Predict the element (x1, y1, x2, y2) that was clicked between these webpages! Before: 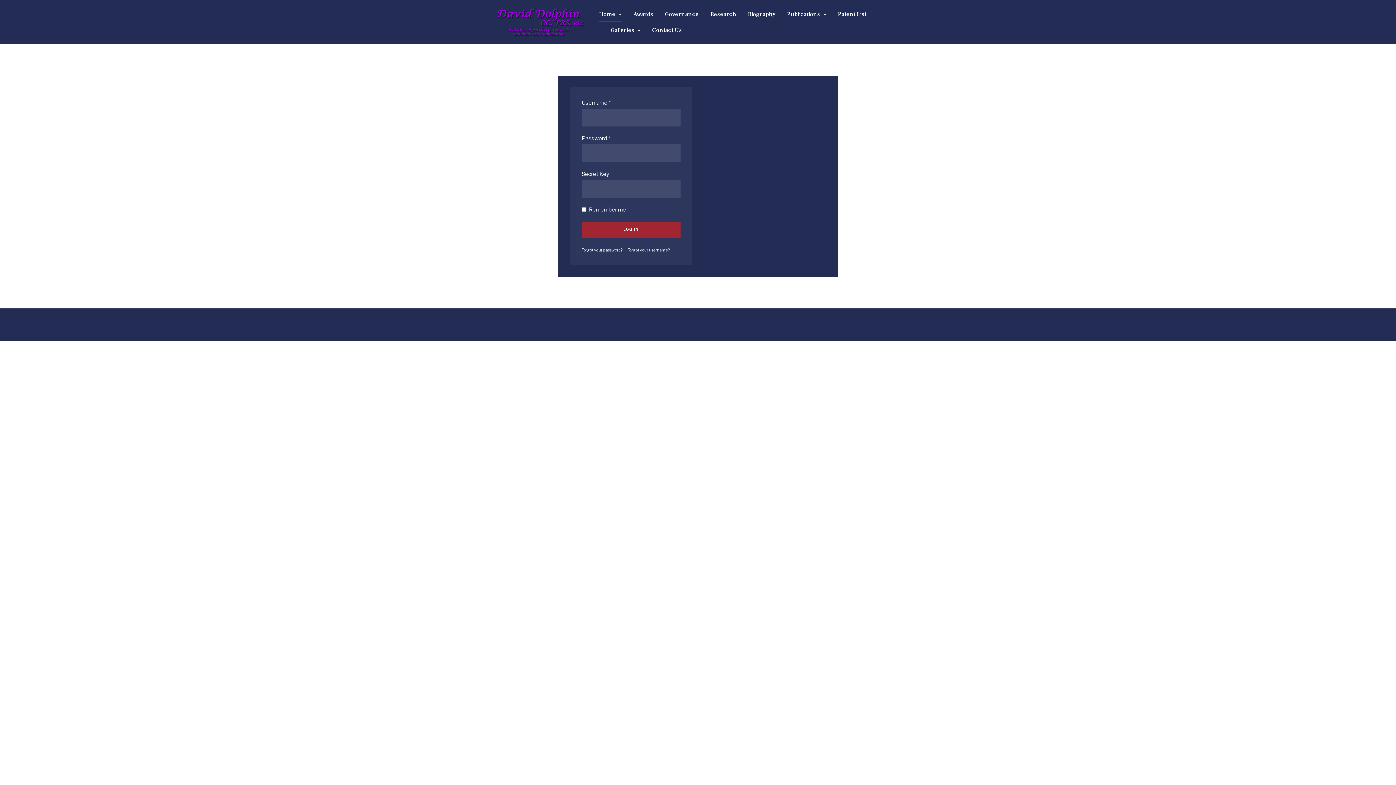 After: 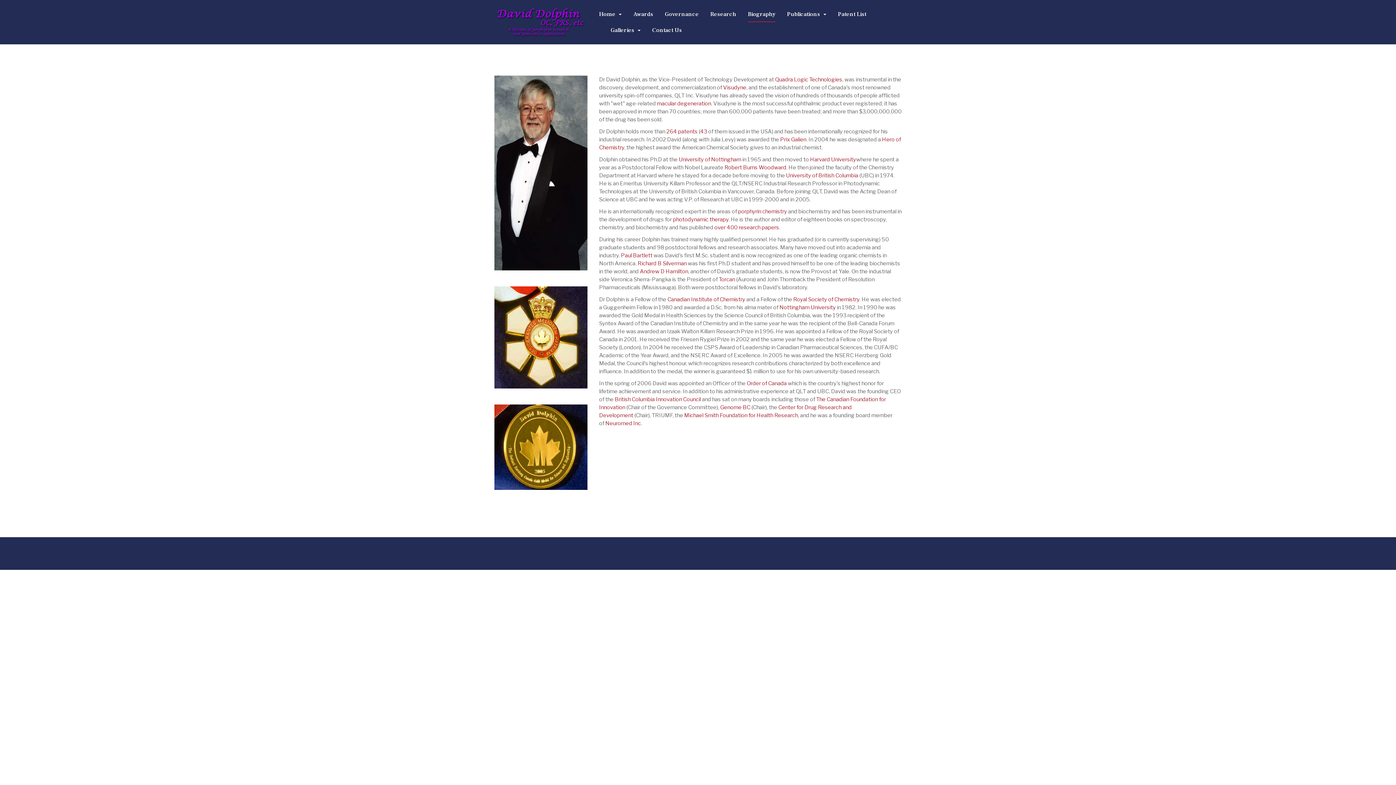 Action: bbox: (748, 6, 775, 22) label: Biography